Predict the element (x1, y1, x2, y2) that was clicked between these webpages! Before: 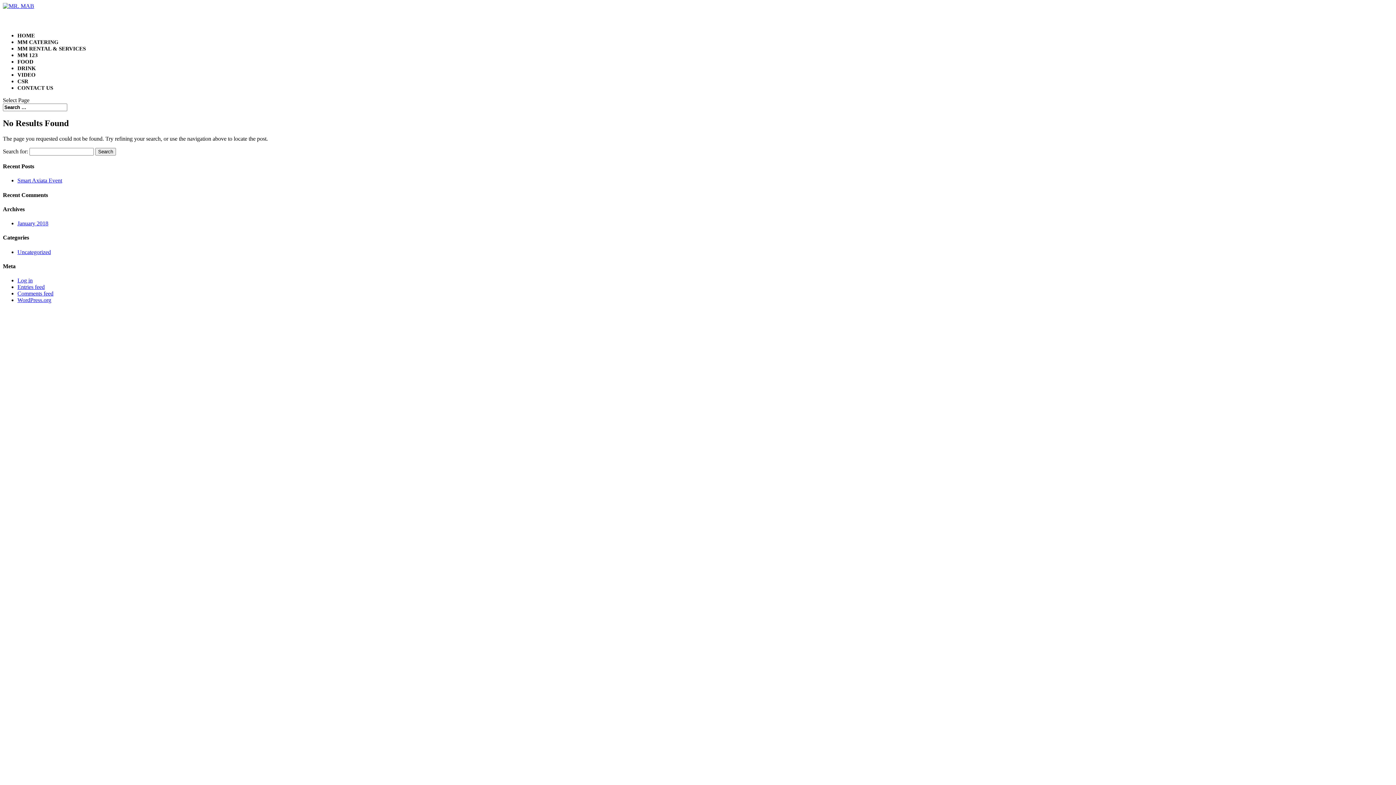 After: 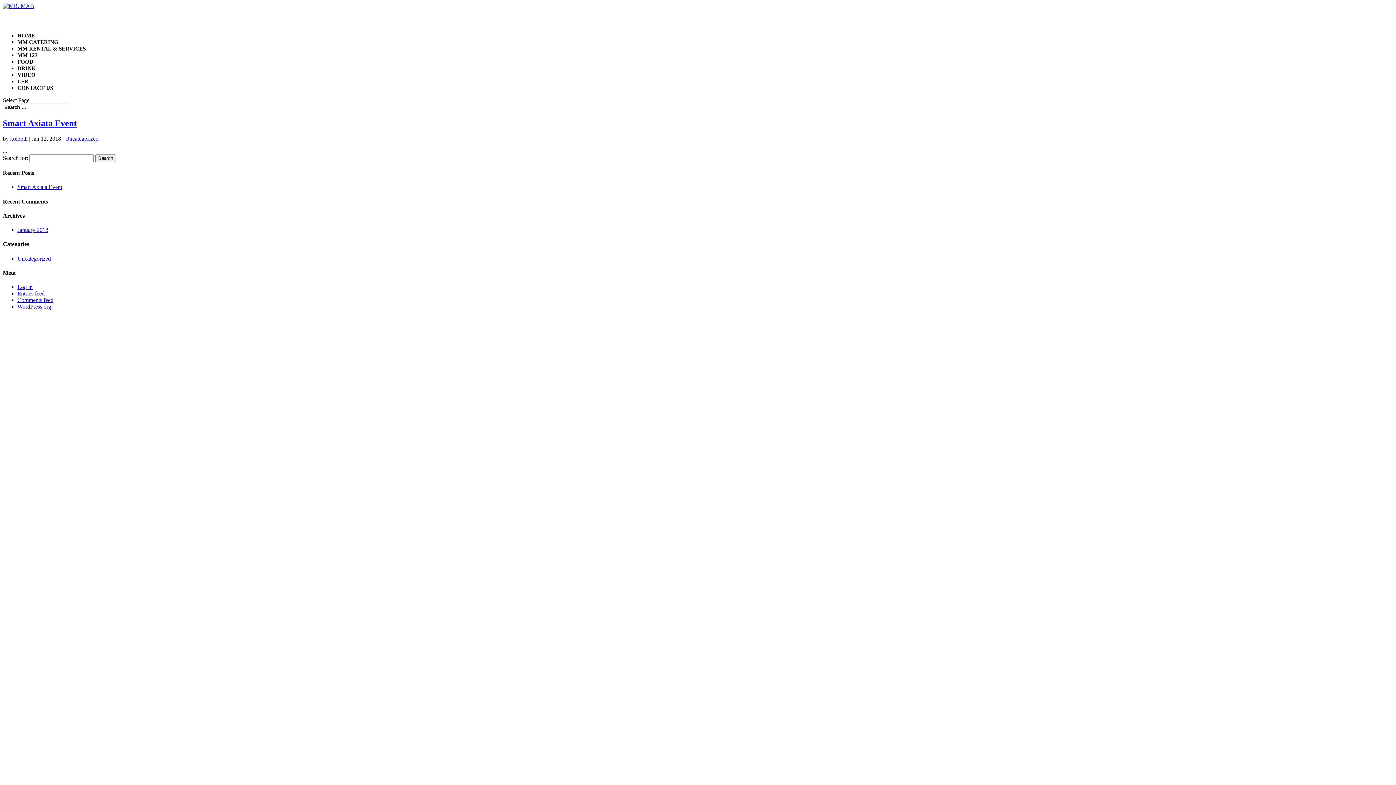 Action: bbox: (17, 220, 48, 226) label: January 2018